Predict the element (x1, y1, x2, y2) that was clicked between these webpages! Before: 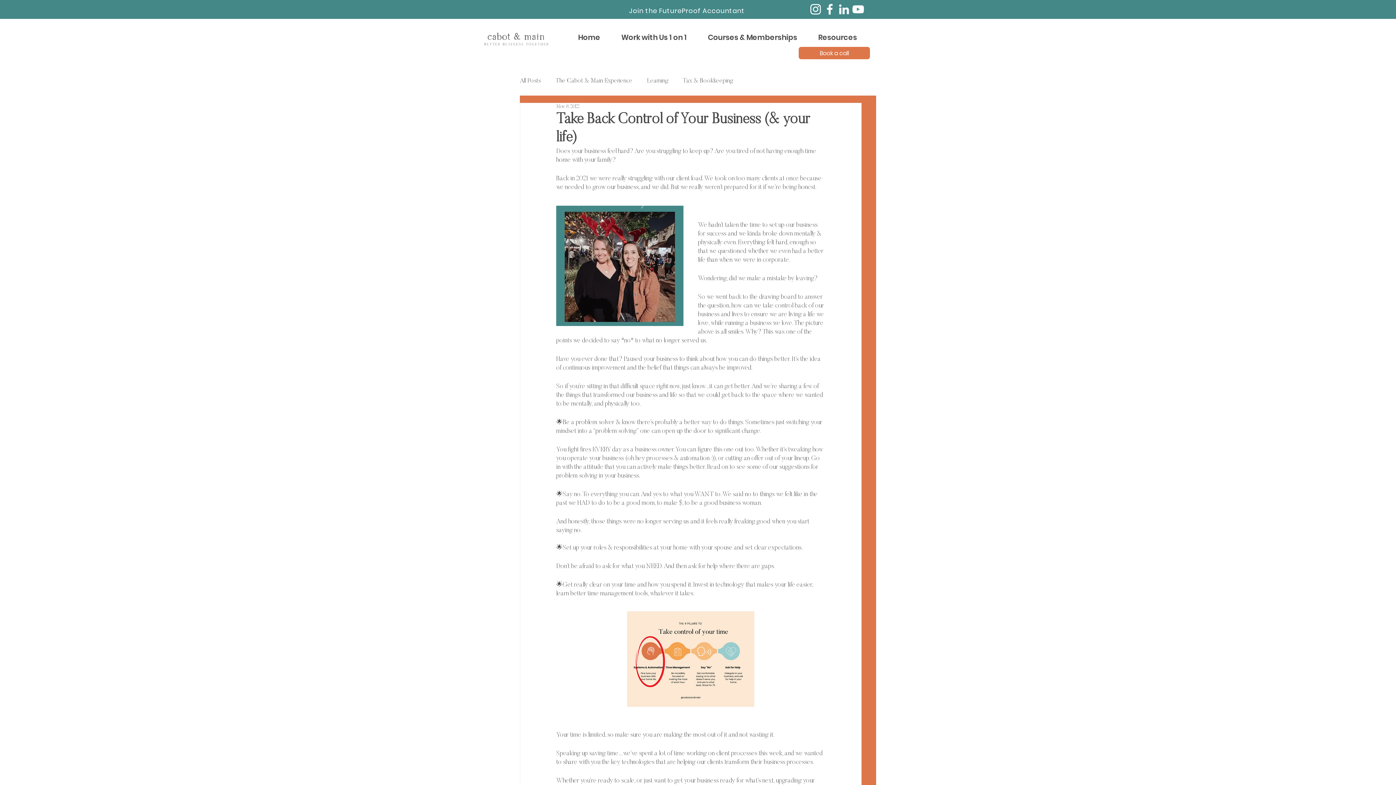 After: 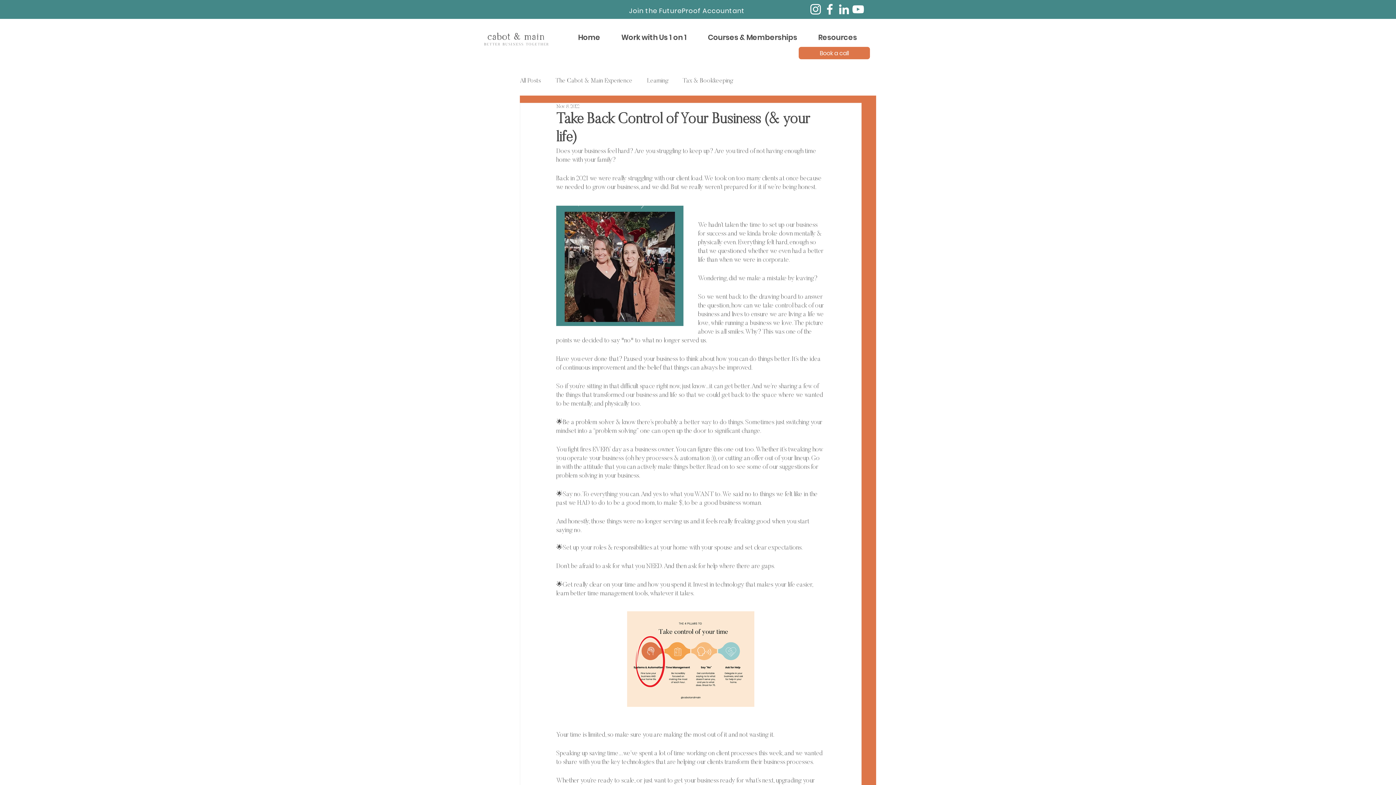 Action: label: Facebook bbox: (822, 2, 837, 16)